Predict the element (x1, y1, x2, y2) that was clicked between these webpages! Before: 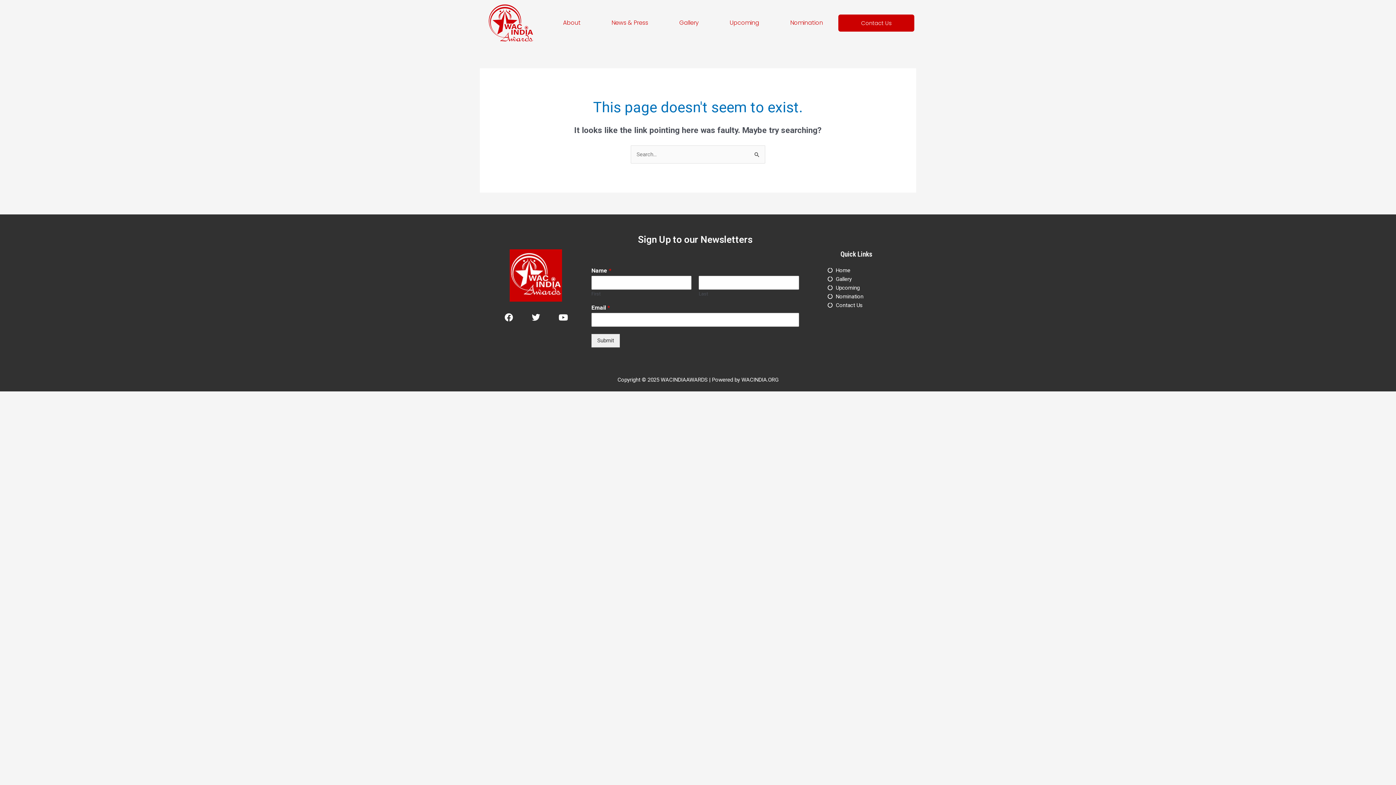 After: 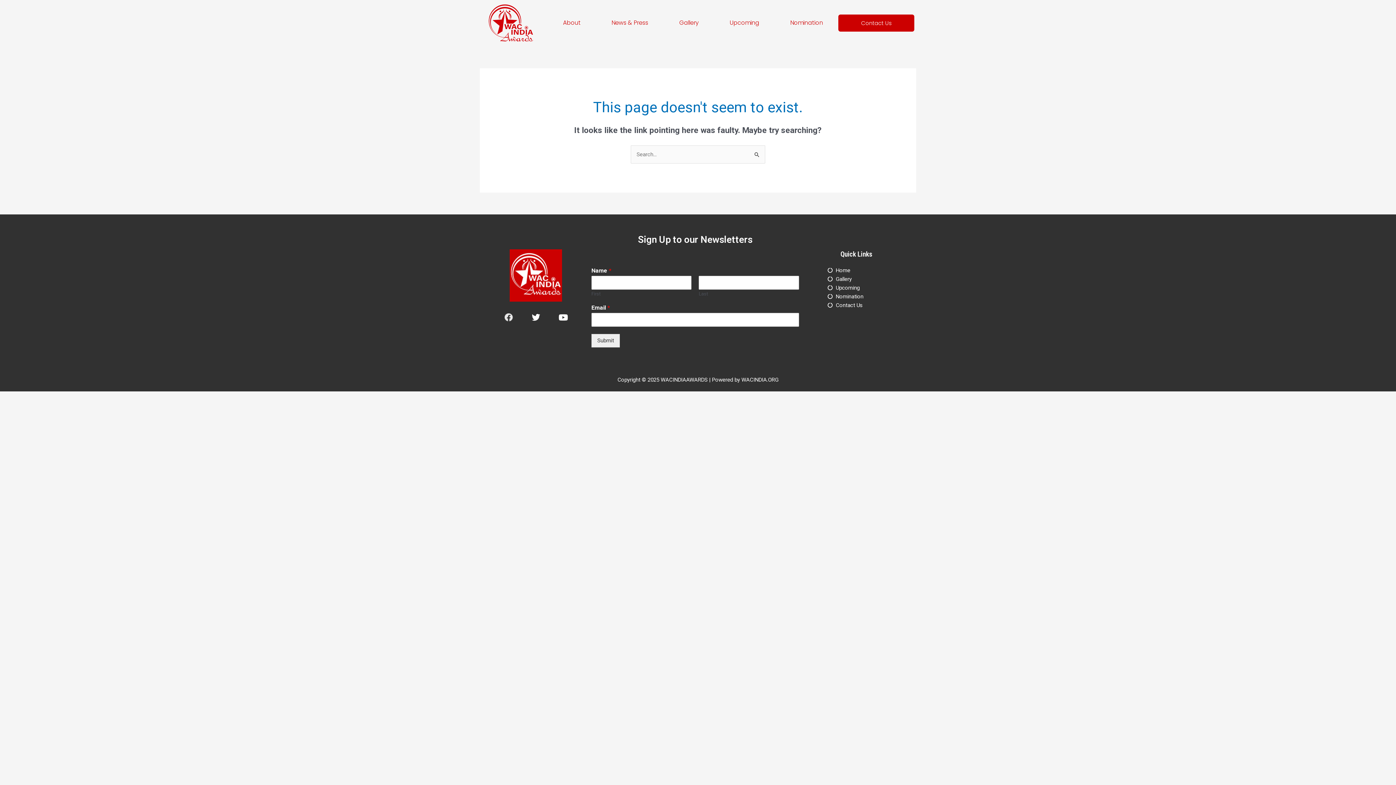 Action: bbox: (500, 309, 517, 325) label: Facebook